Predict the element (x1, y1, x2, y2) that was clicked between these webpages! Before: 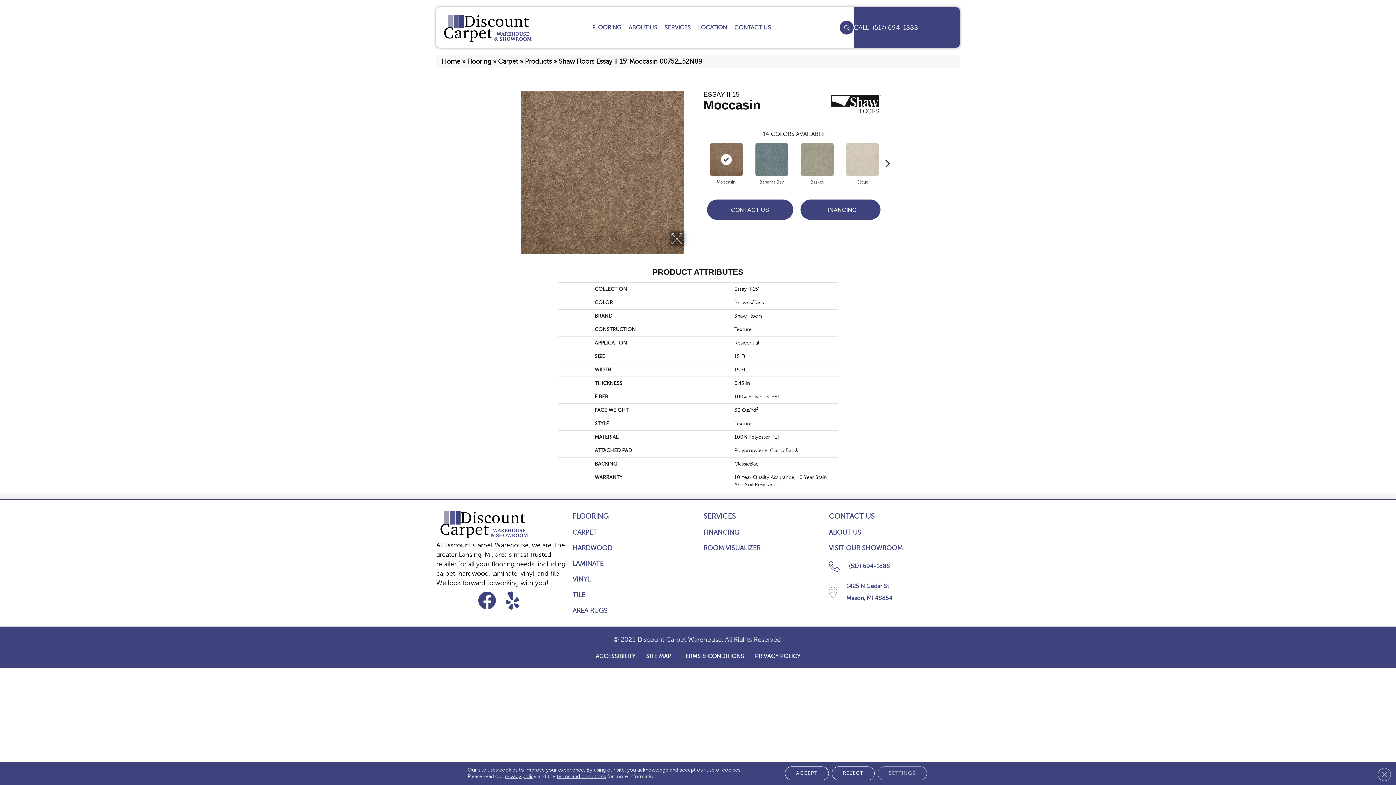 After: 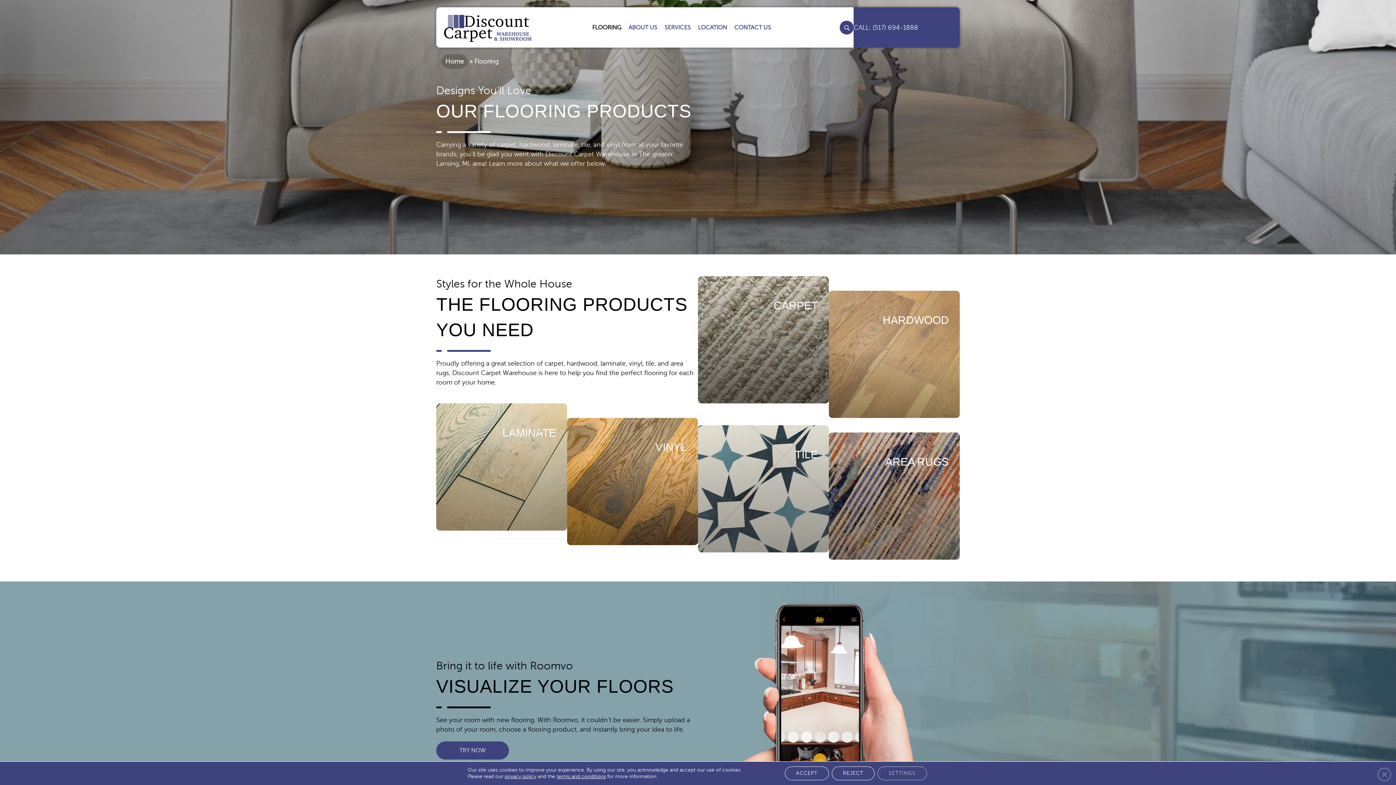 Action: bbox: (590, 20, 623, 34) label: FLOORING